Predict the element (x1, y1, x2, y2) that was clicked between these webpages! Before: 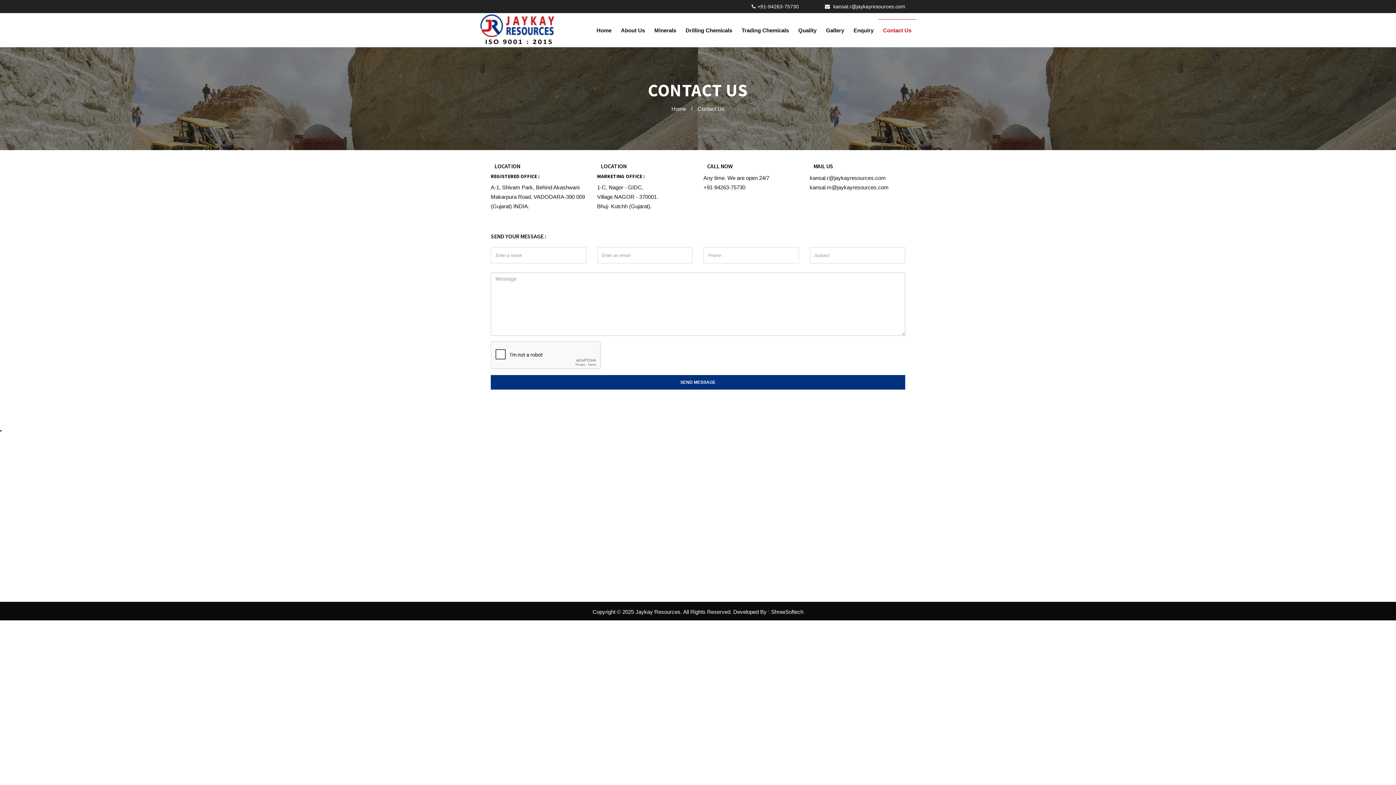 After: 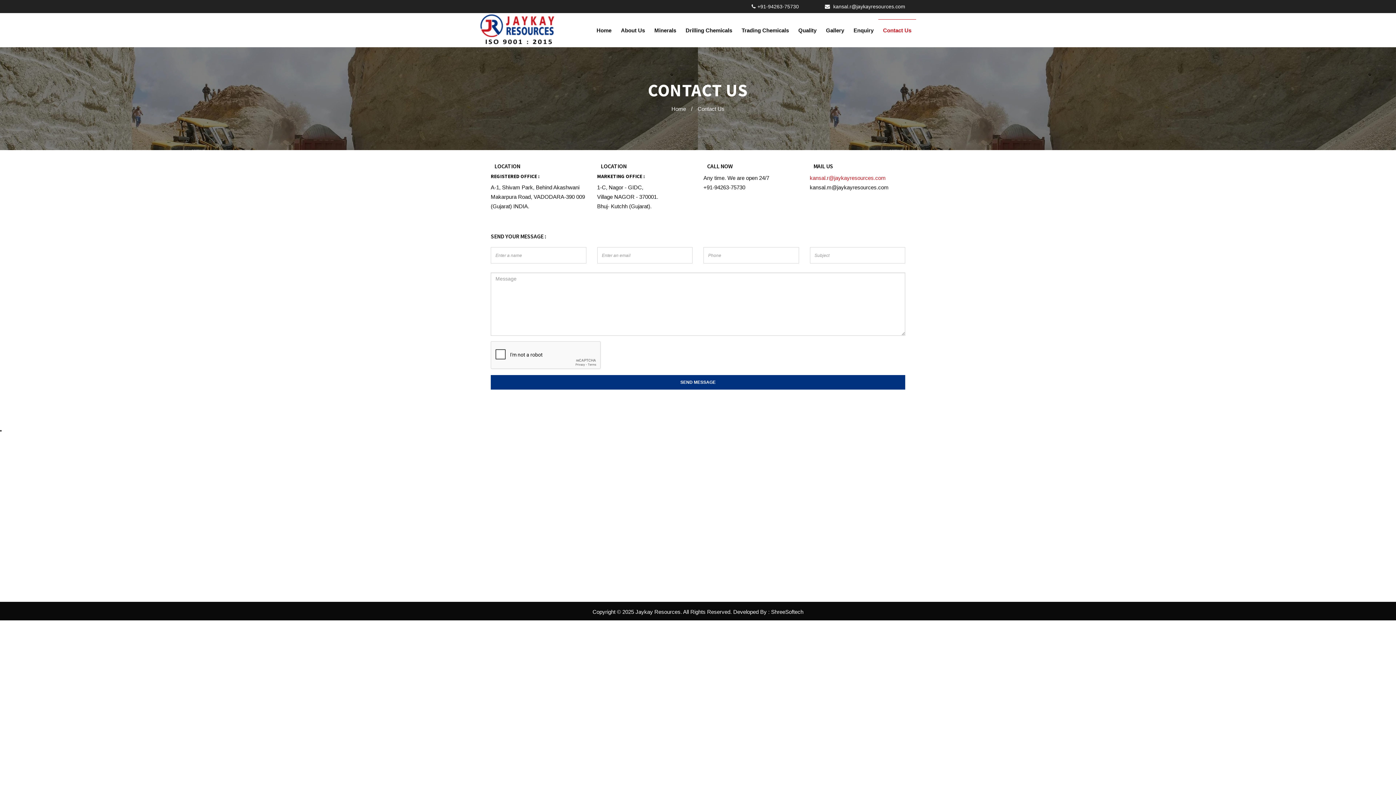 Action: bbox: (810, 174, 886, 181)